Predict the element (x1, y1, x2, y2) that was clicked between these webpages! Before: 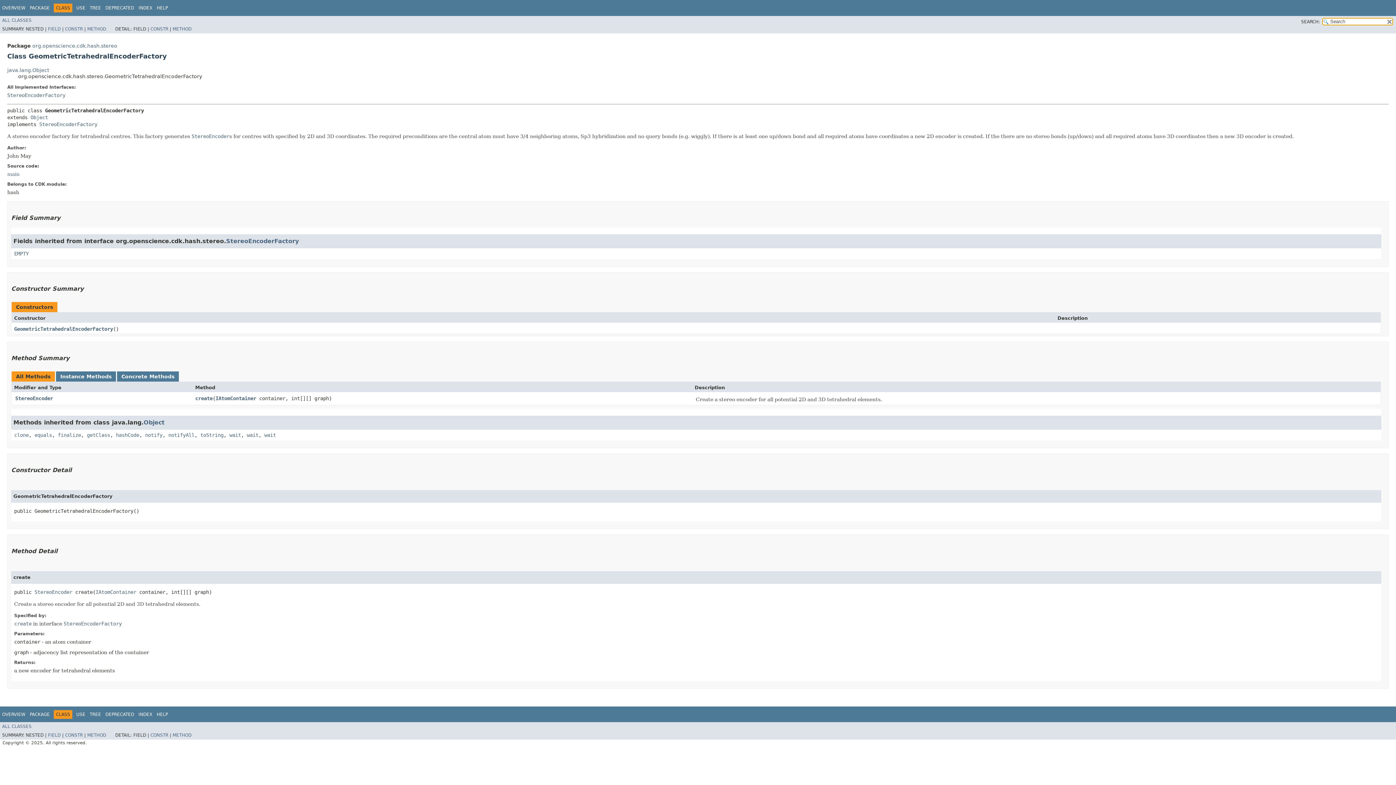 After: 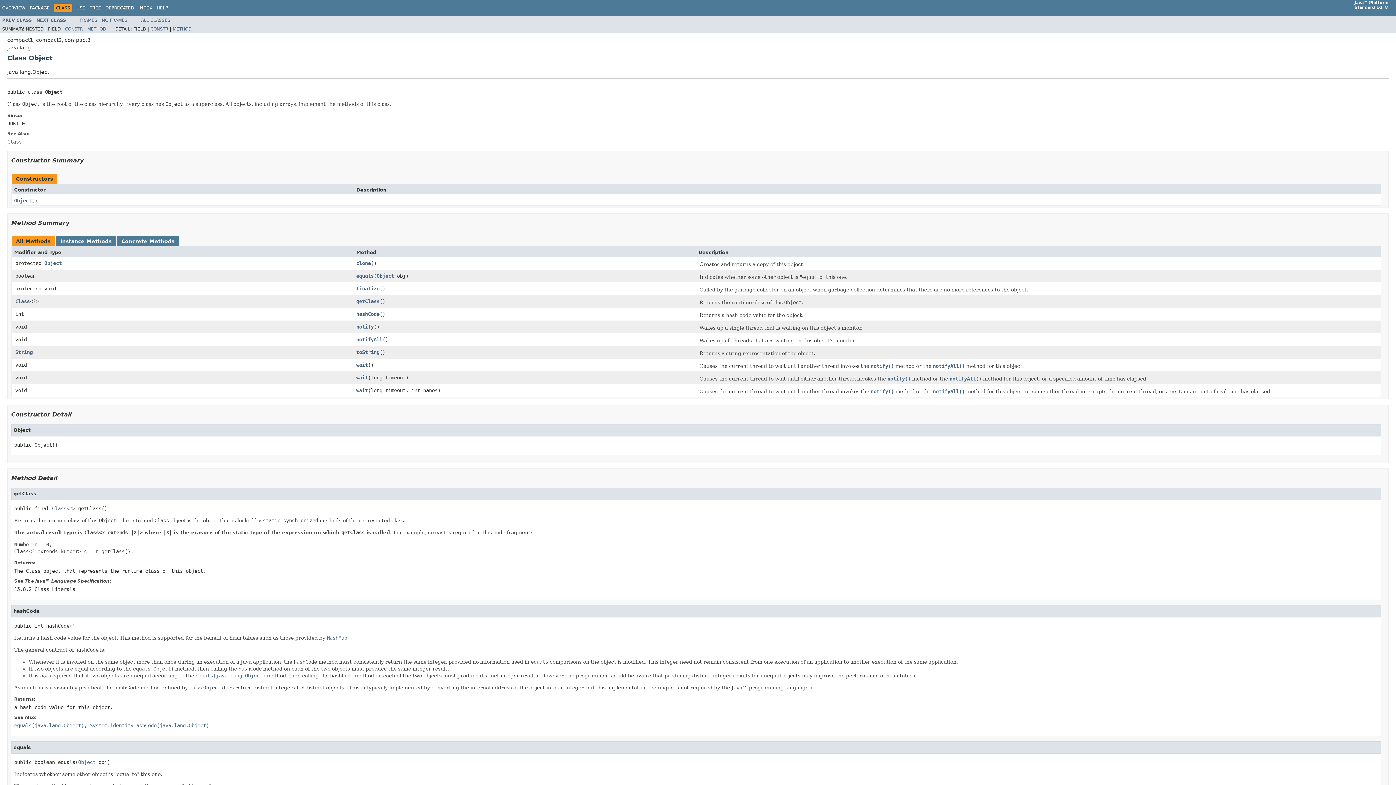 Action: bbox: (30, 114, 48, 120) label: Object